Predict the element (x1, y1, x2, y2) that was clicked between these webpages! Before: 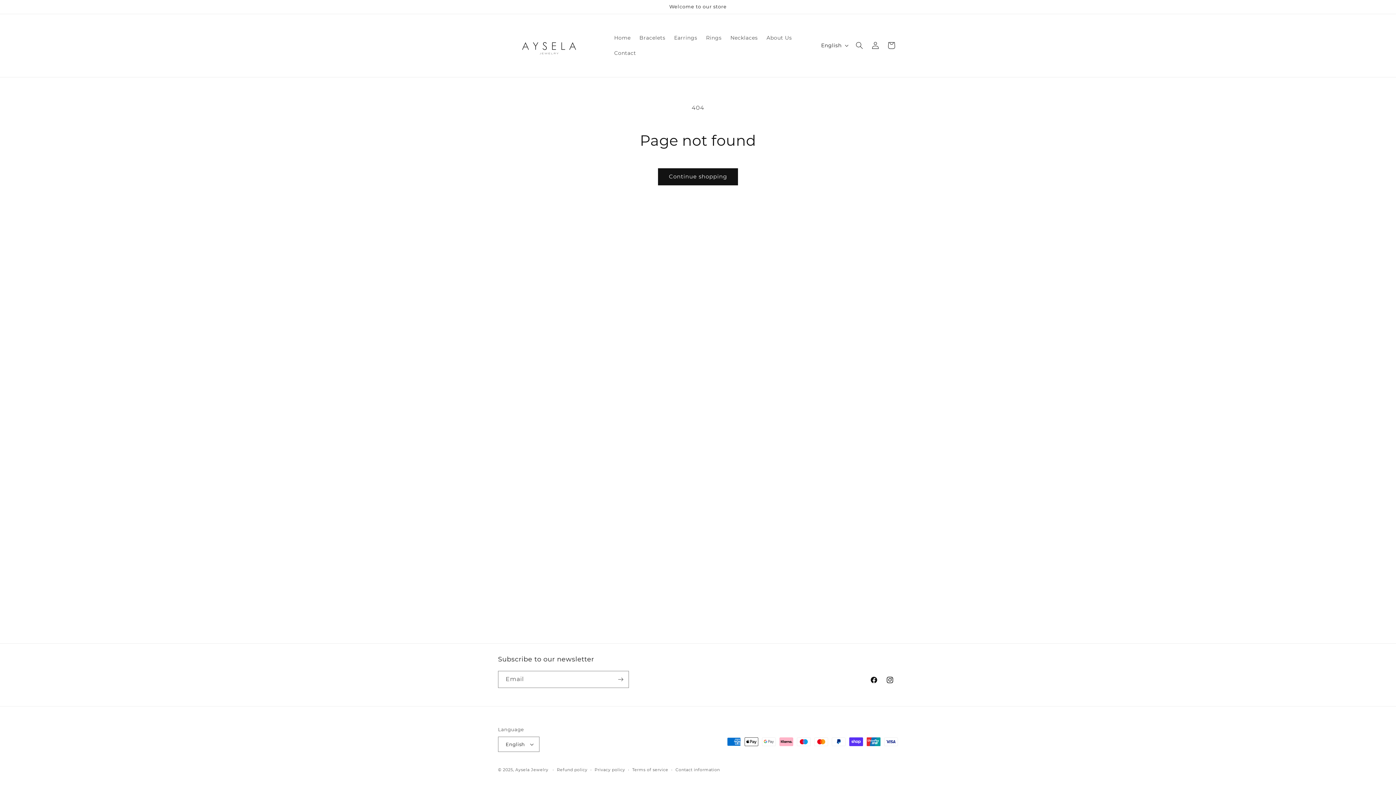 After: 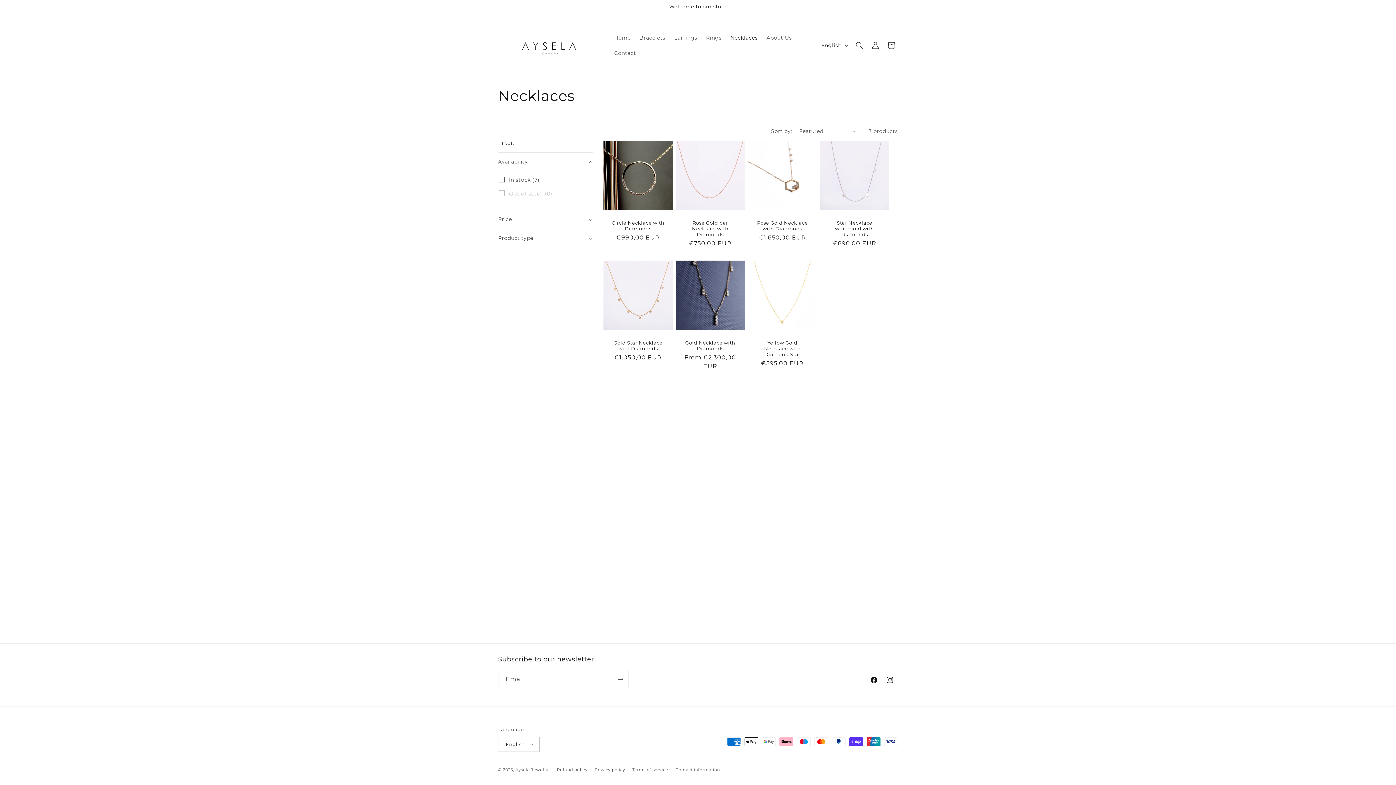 Action: label: Necklaces bbox: (726, 30, 762, 45)